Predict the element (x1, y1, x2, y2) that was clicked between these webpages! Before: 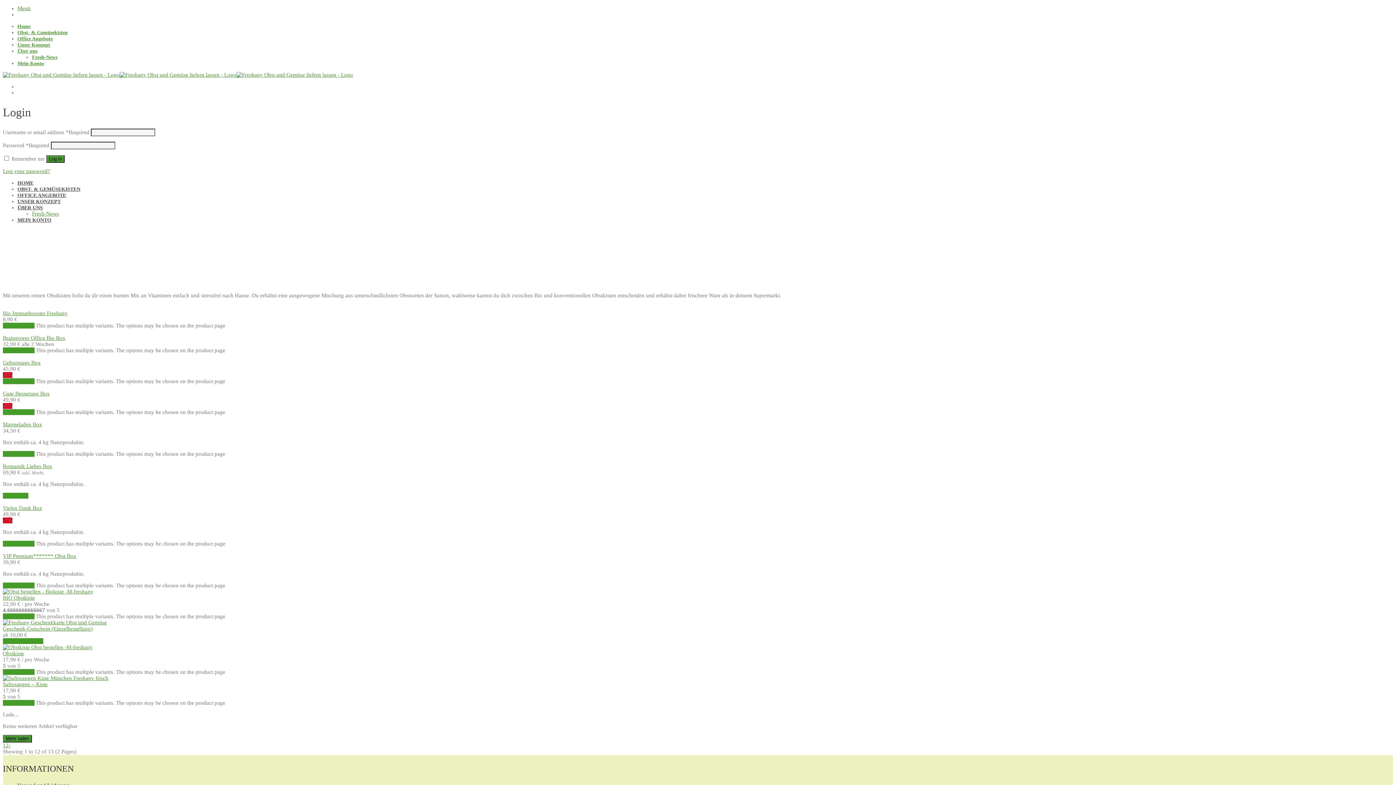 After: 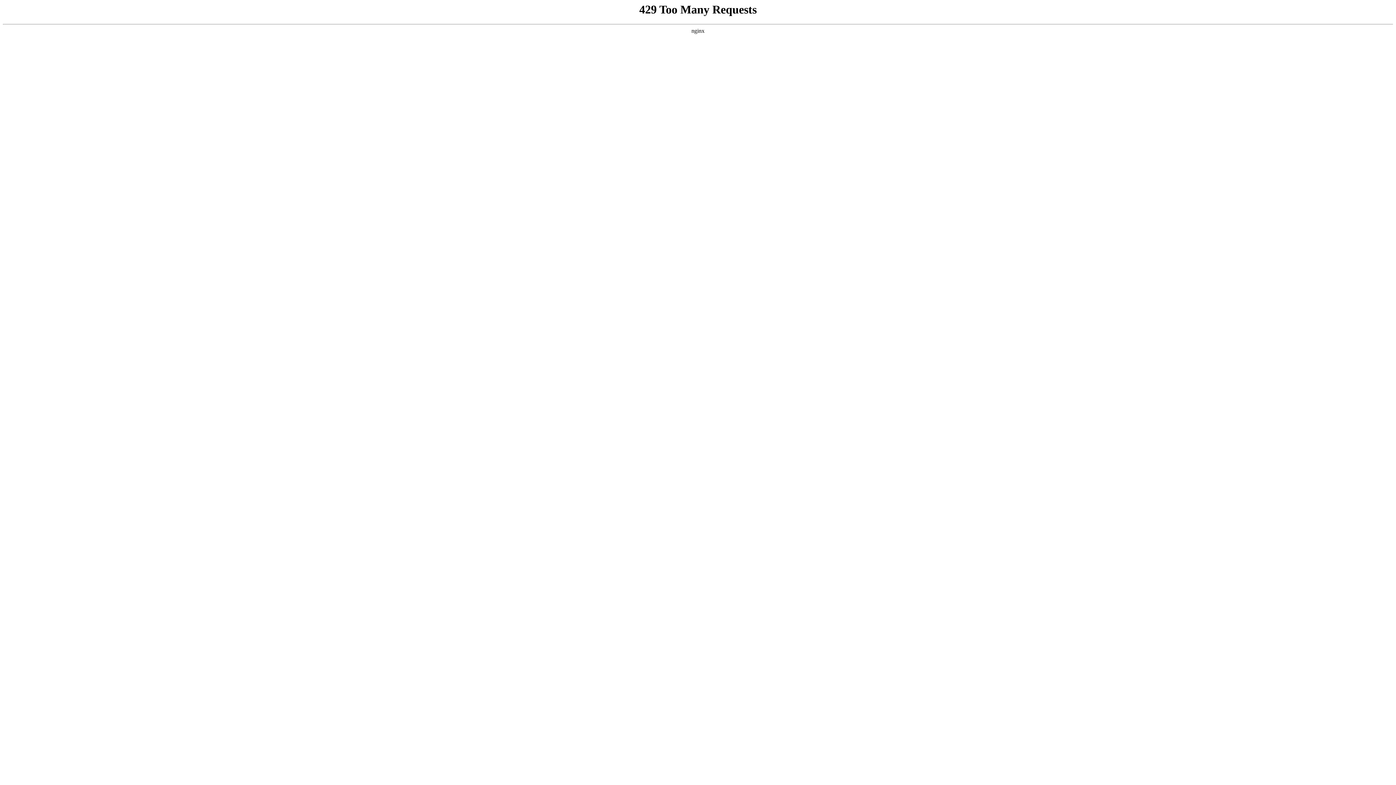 Action: bbox: (2, 390, 49, 396) label: Gute Besserung Box